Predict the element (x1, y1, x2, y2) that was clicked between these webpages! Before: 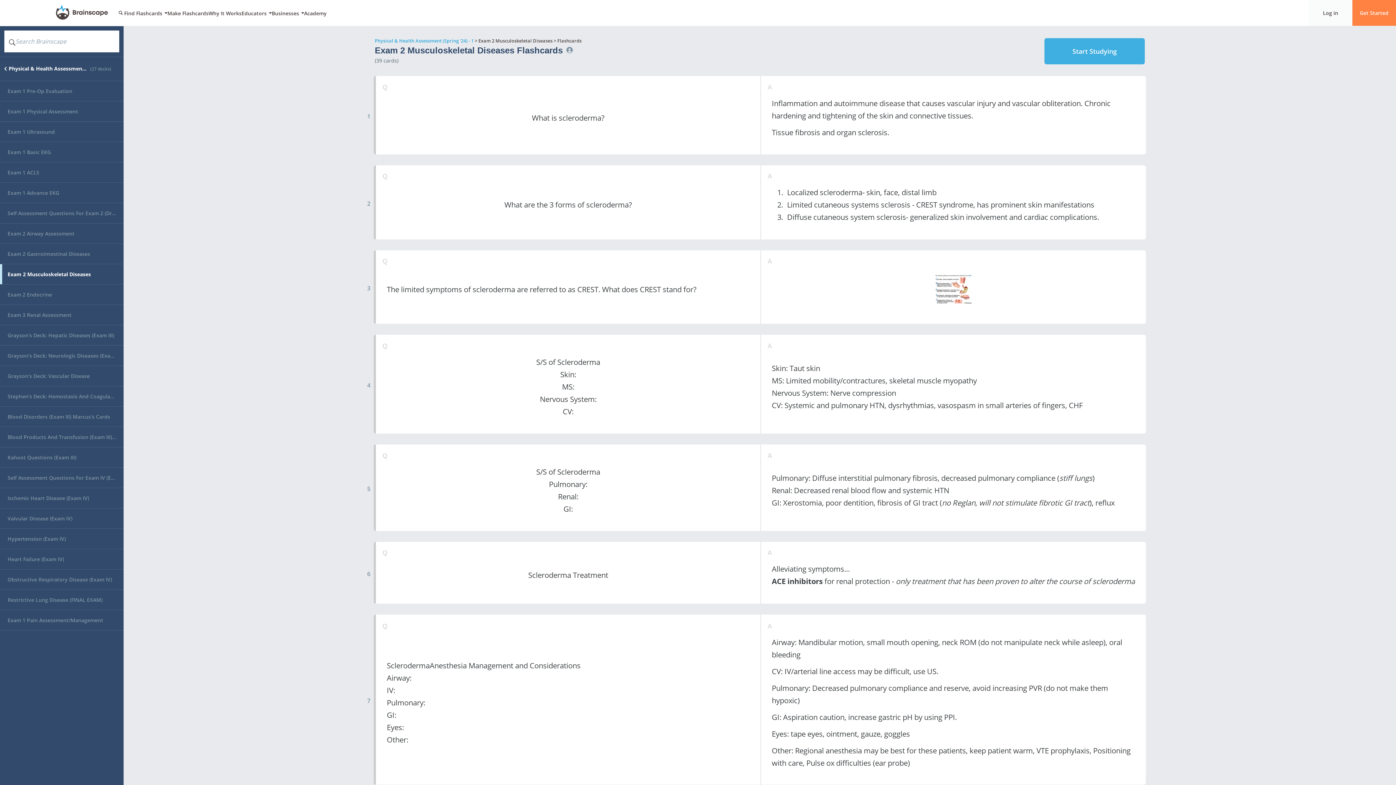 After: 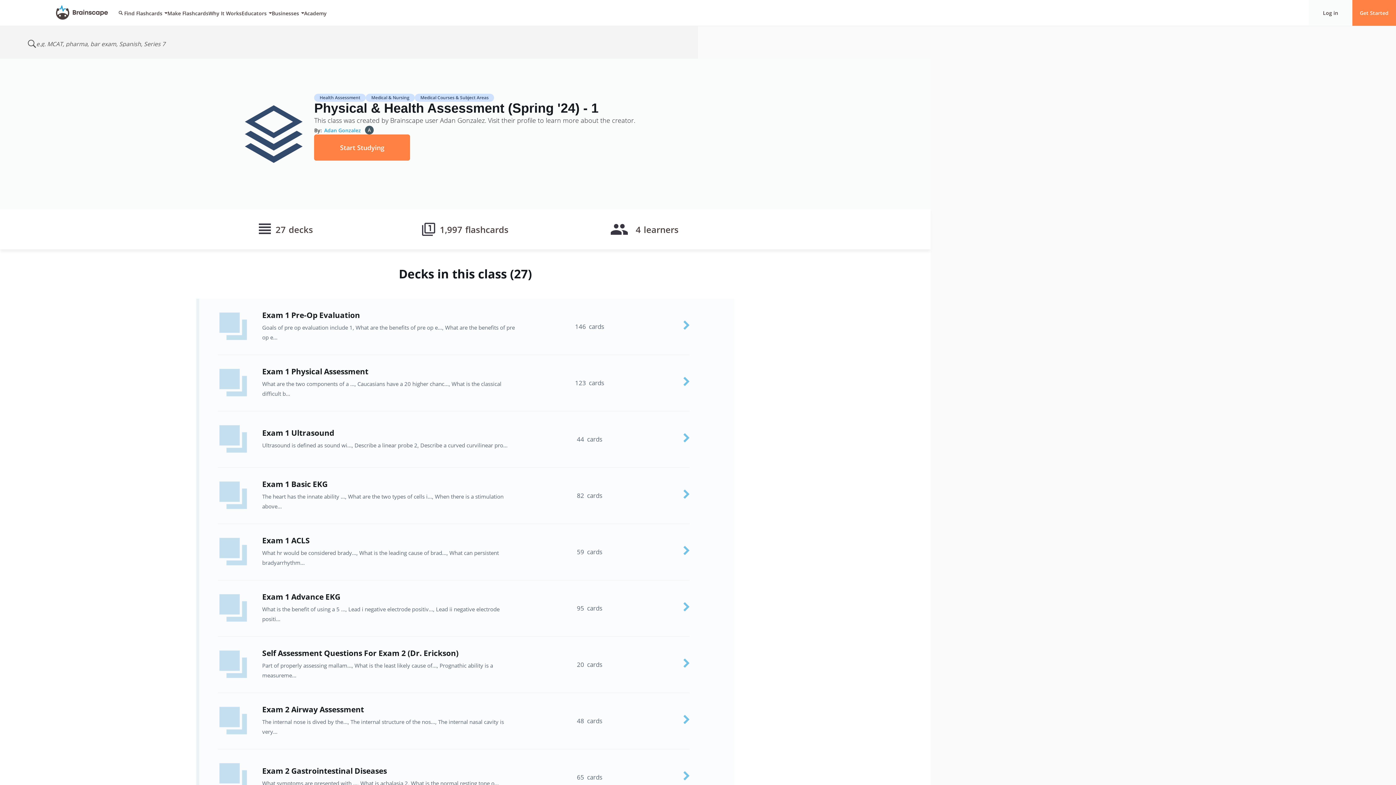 Action: label: Physical & Health Assessment (Spring '24) - 1 bbox: (374, 37, 473, 44)